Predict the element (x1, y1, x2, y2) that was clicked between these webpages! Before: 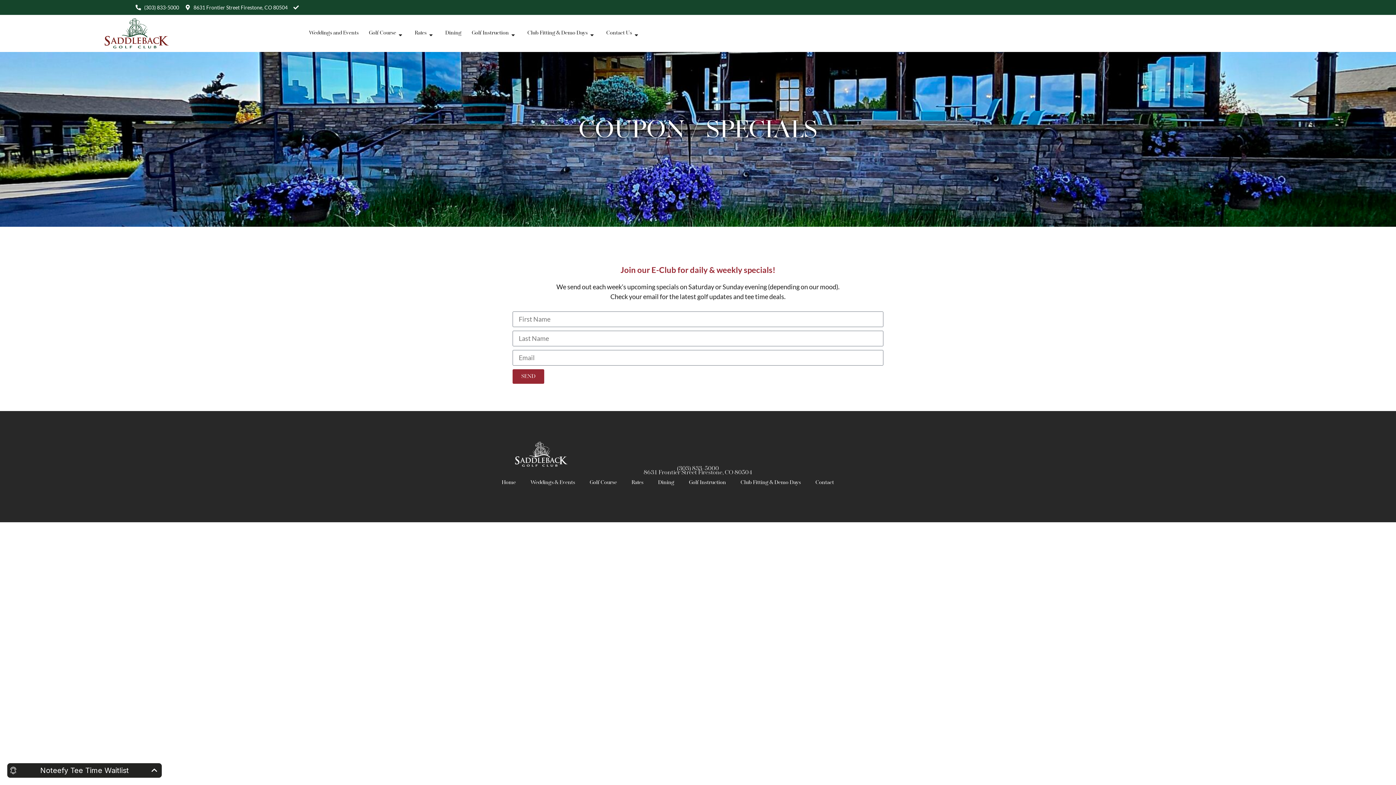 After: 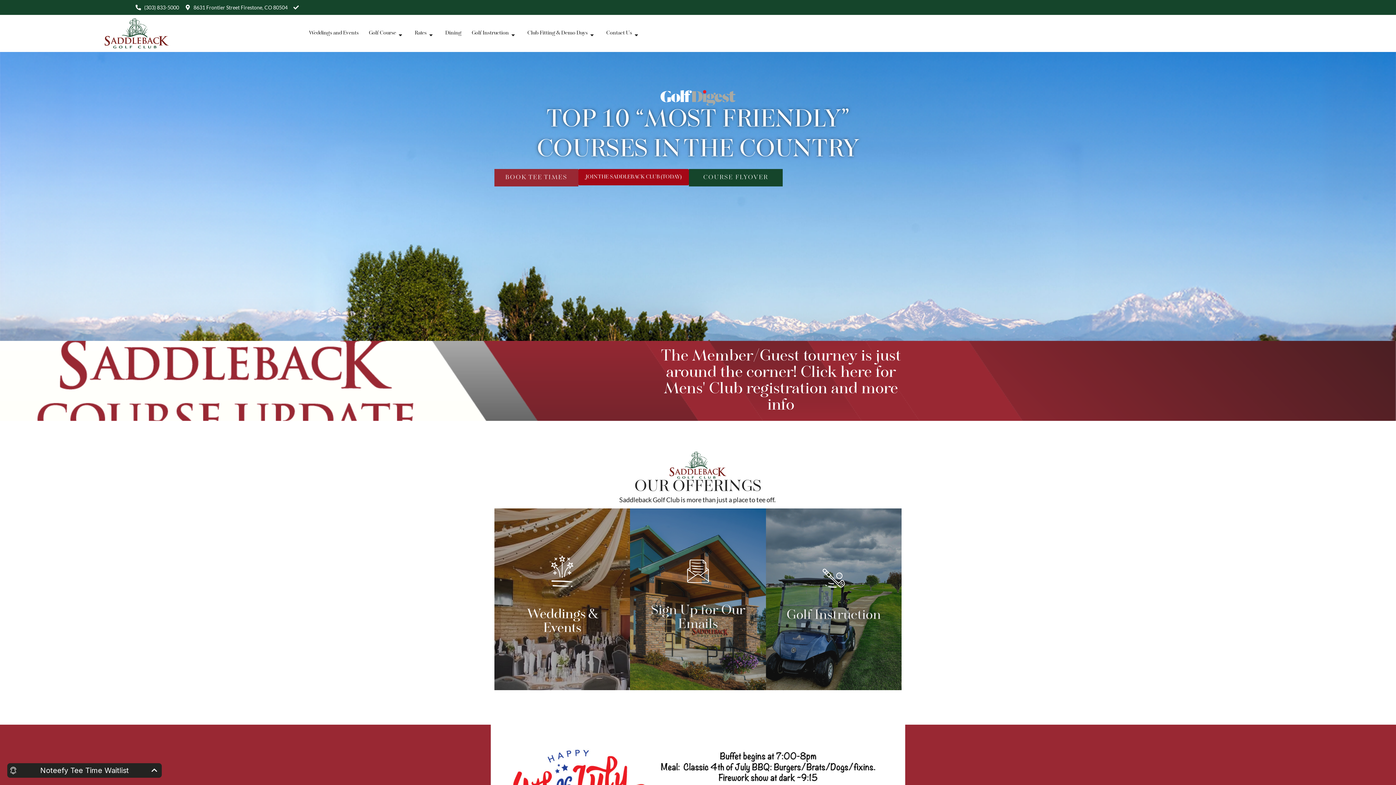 Action: label: Home bbox: (494, 474, 523, 491)